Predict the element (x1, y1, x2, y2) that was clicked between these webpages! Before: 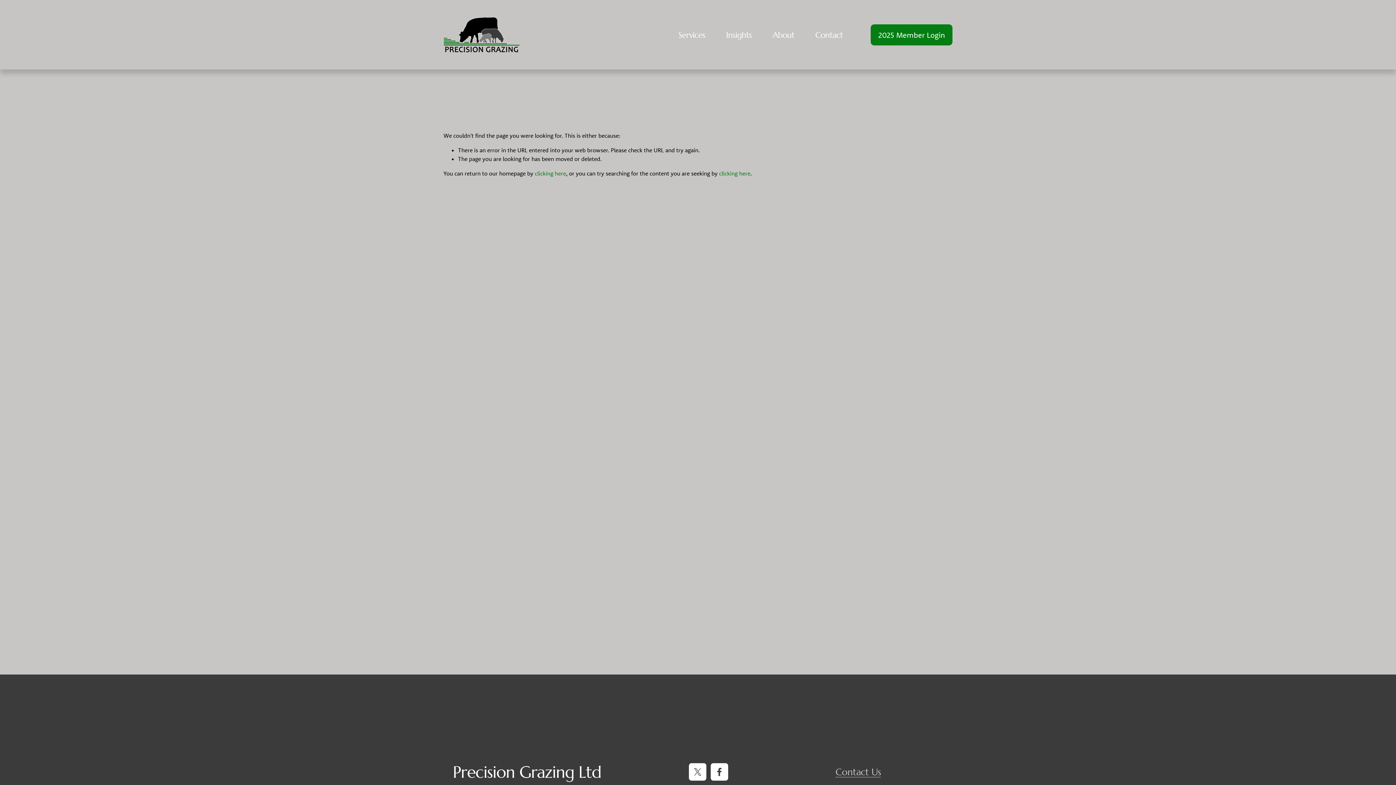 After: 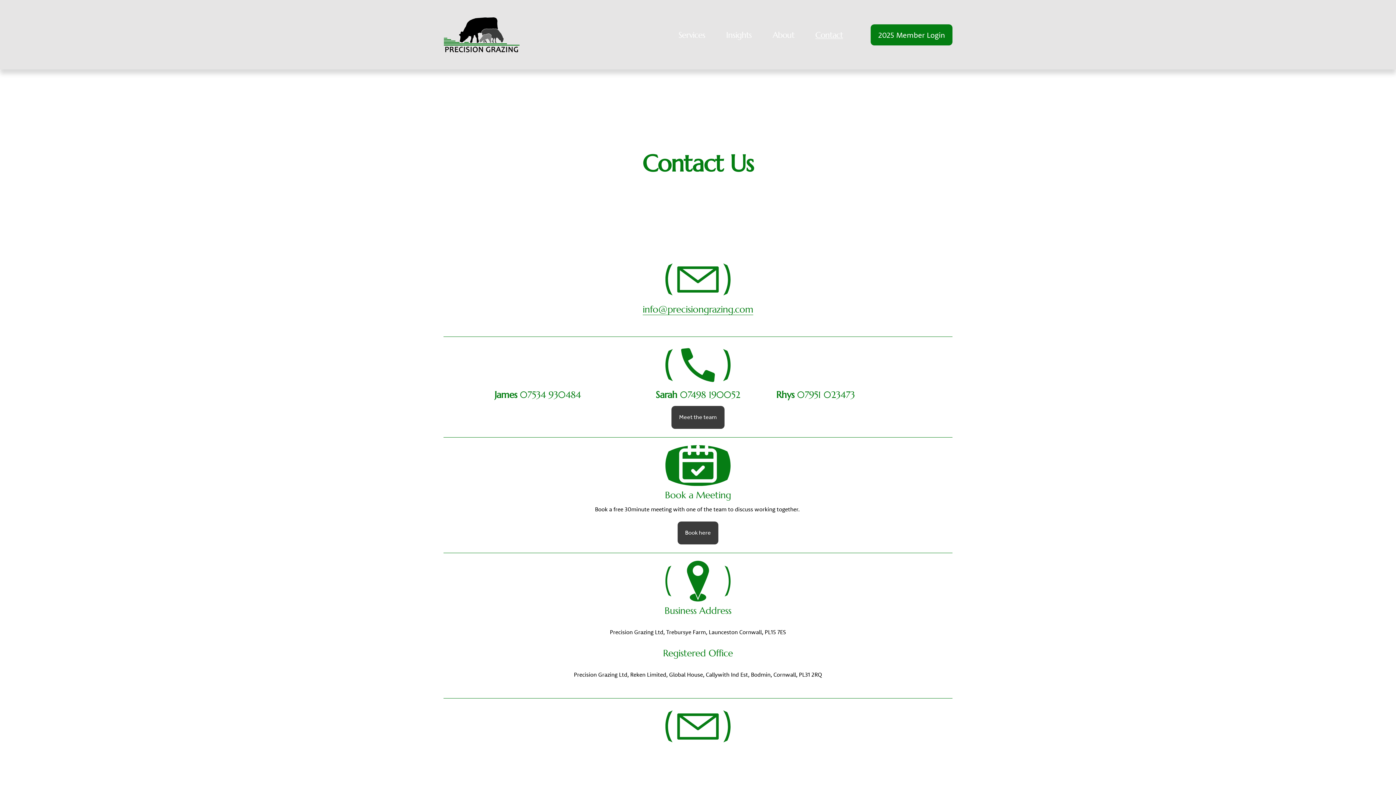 Action: bbox: (835, 767, 881, 777) label: Contact Us